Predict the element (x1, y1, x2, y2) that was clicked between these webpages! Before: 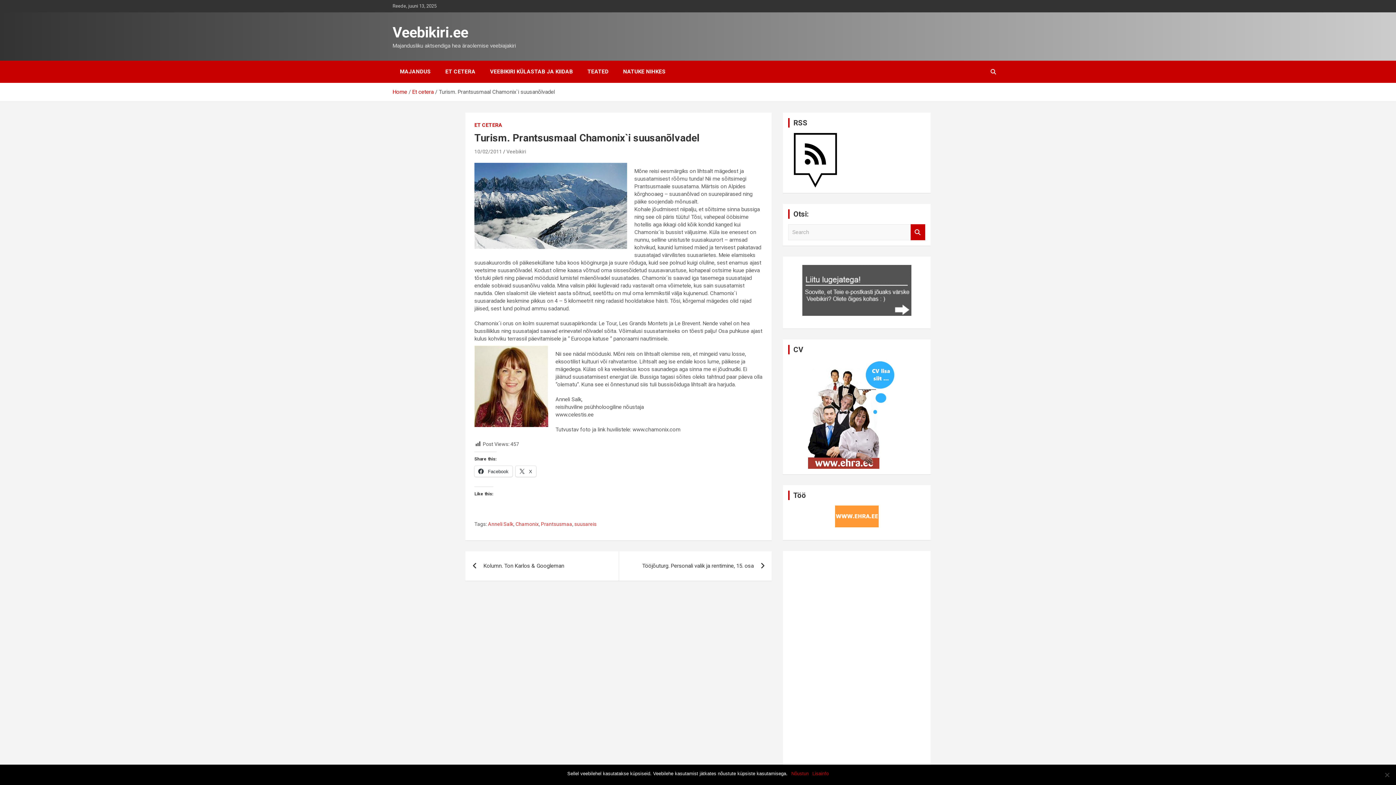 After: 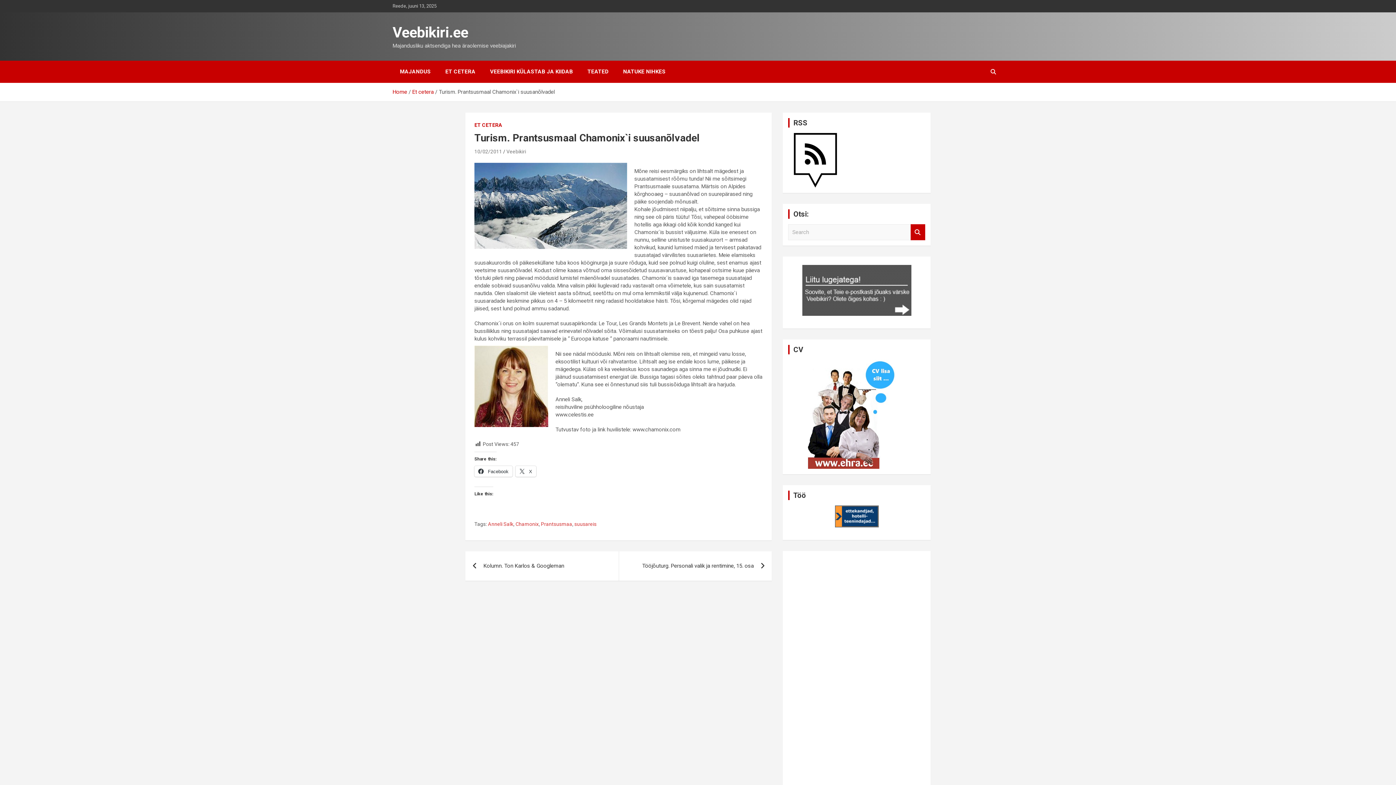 Action: label: Nõustun bbox: (791, 770, 808, 777)